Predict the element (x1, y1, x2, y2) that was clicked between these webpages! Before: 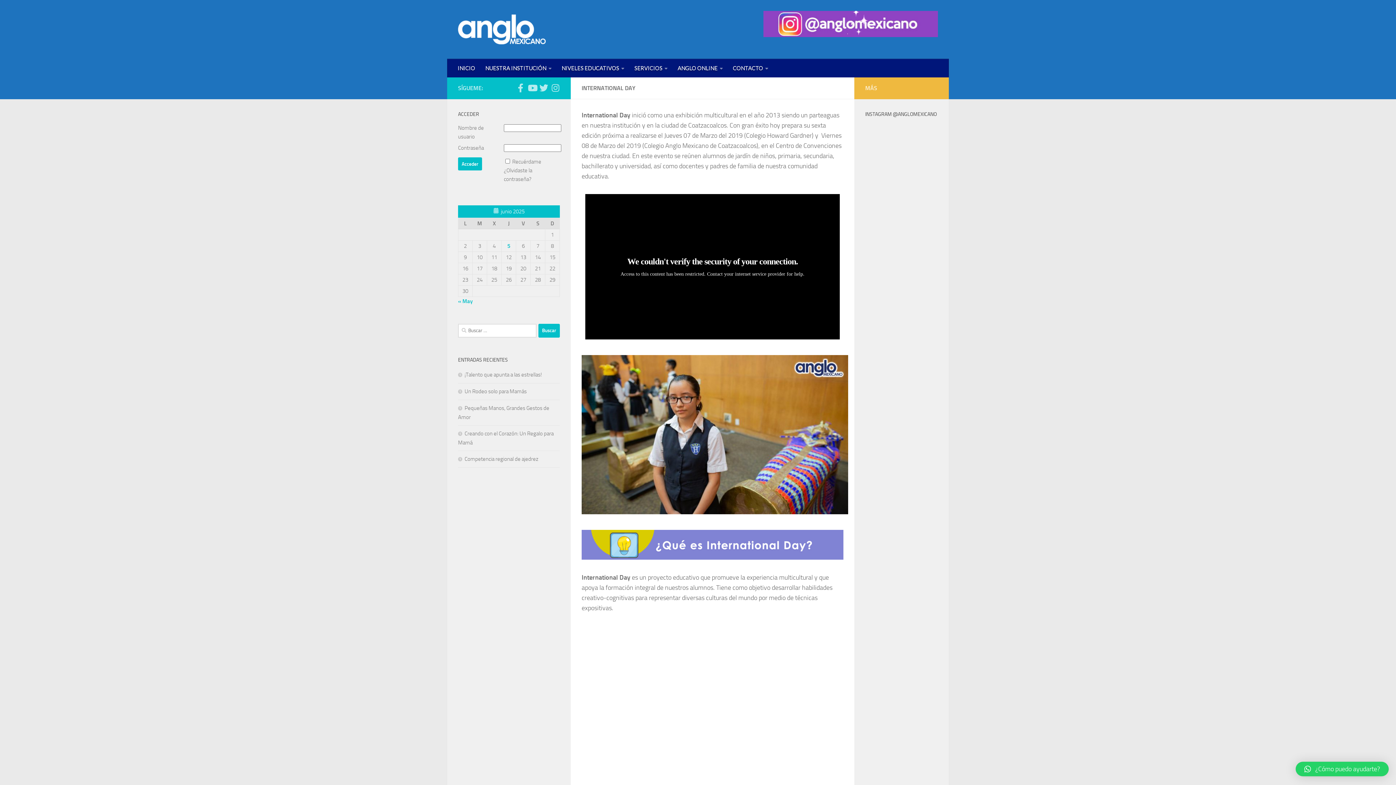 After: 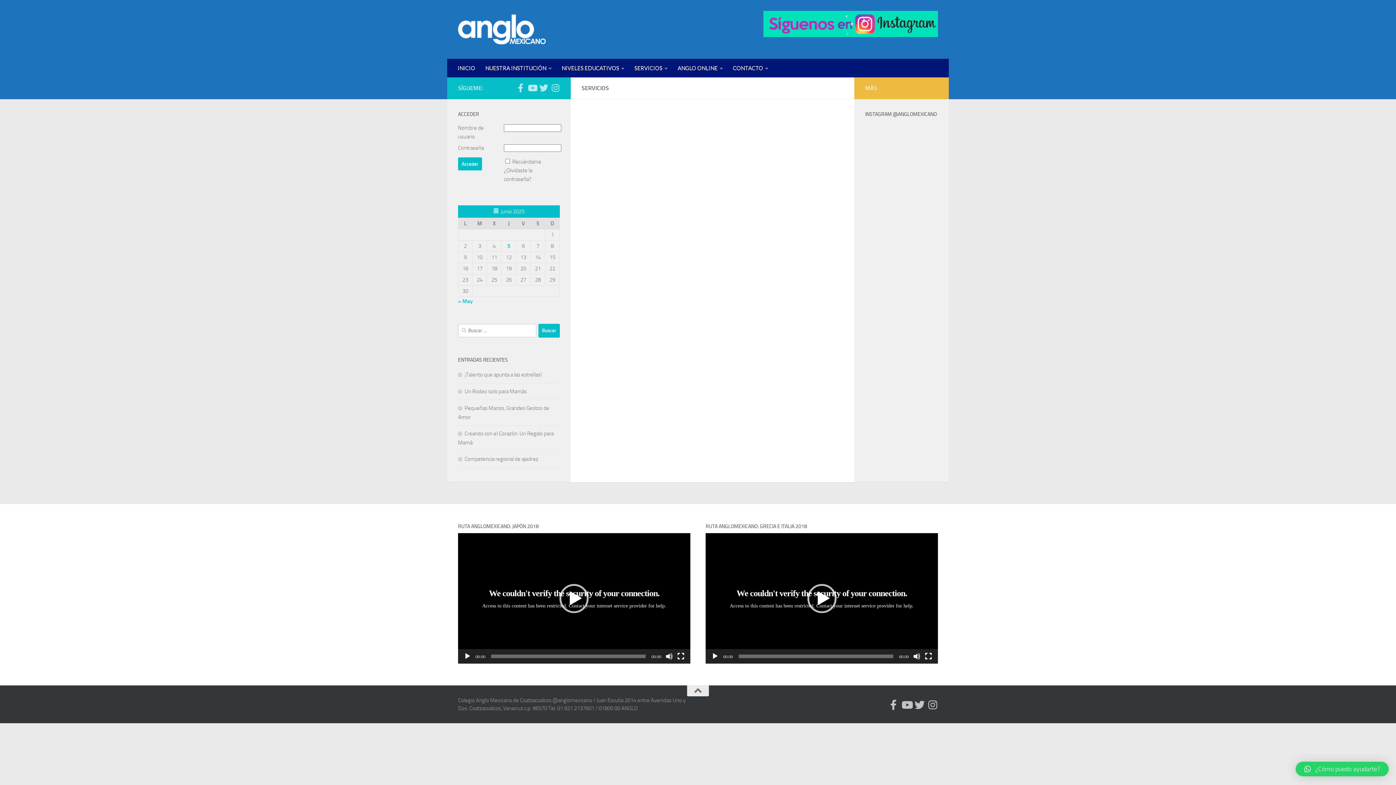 Action: label: SERVICIOS bbox: (629, 58, 672, 77)